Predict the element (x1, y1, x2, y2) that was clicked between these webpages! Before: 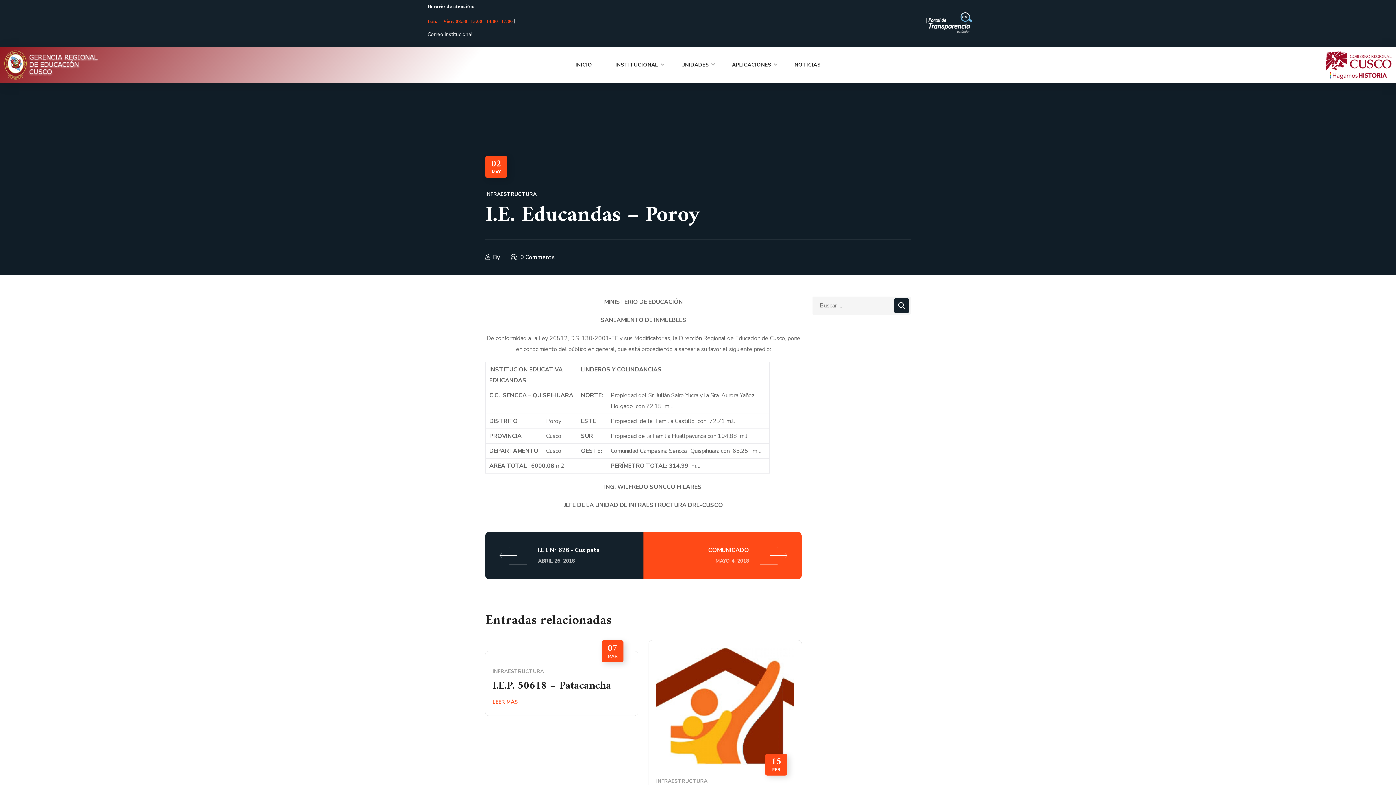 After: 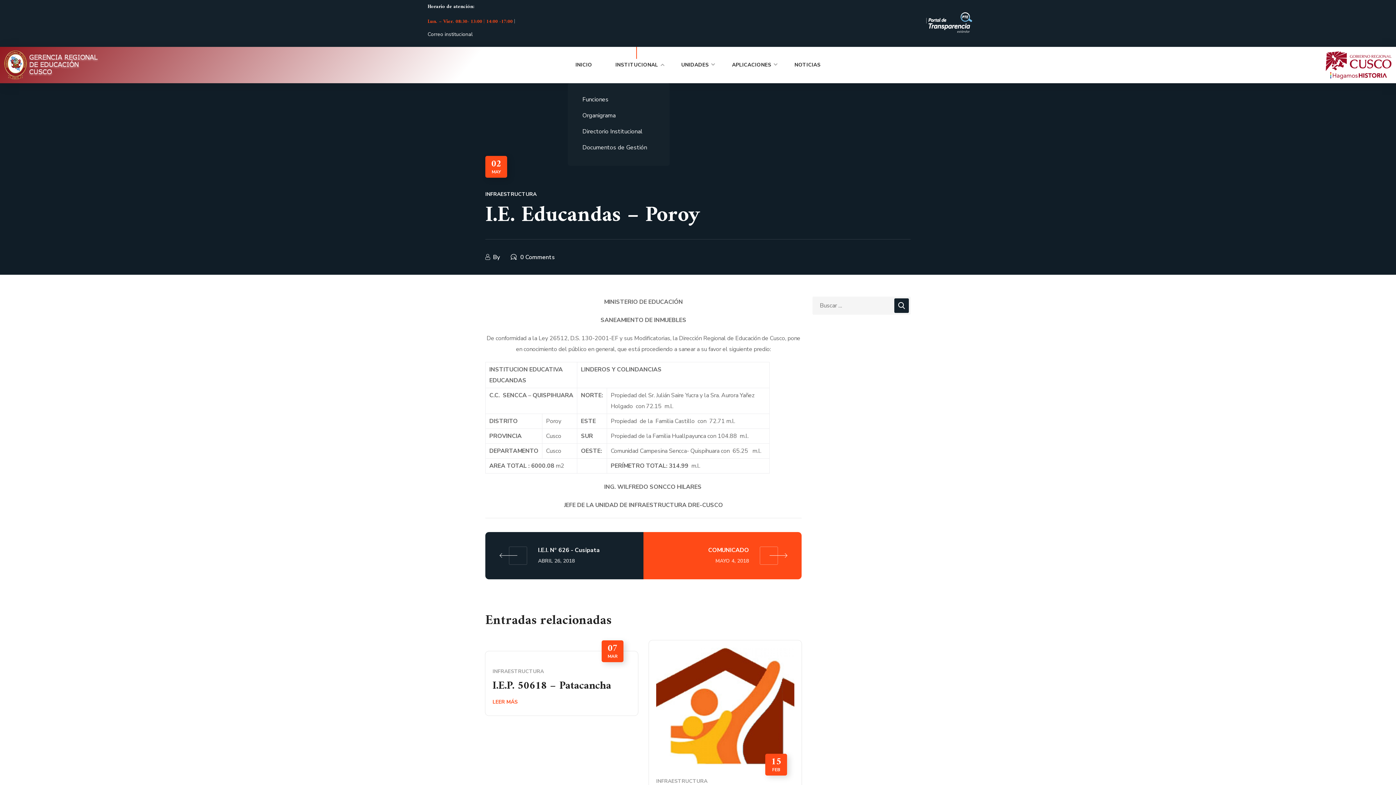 Action: label: INSTITUCIONAL bbox: (603, 46, 669, 83)